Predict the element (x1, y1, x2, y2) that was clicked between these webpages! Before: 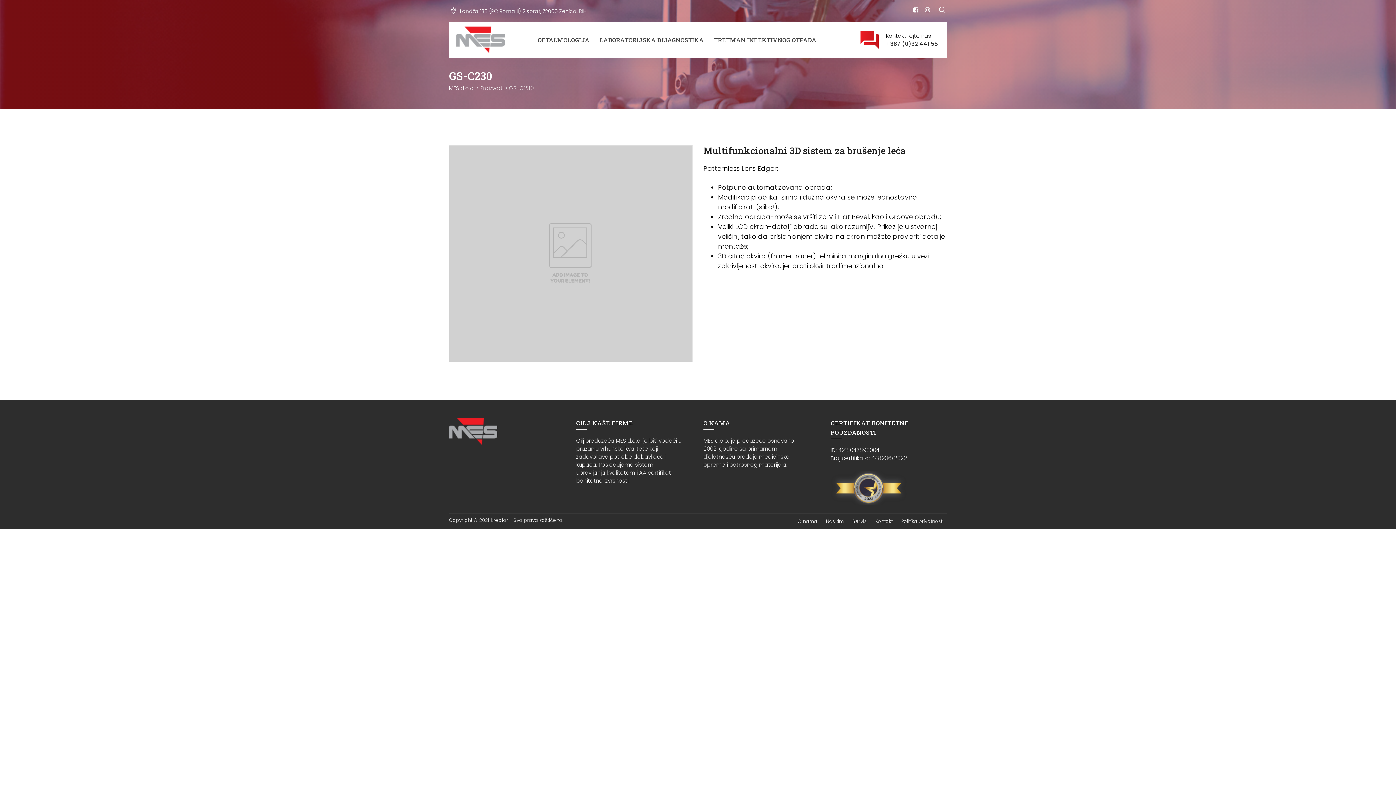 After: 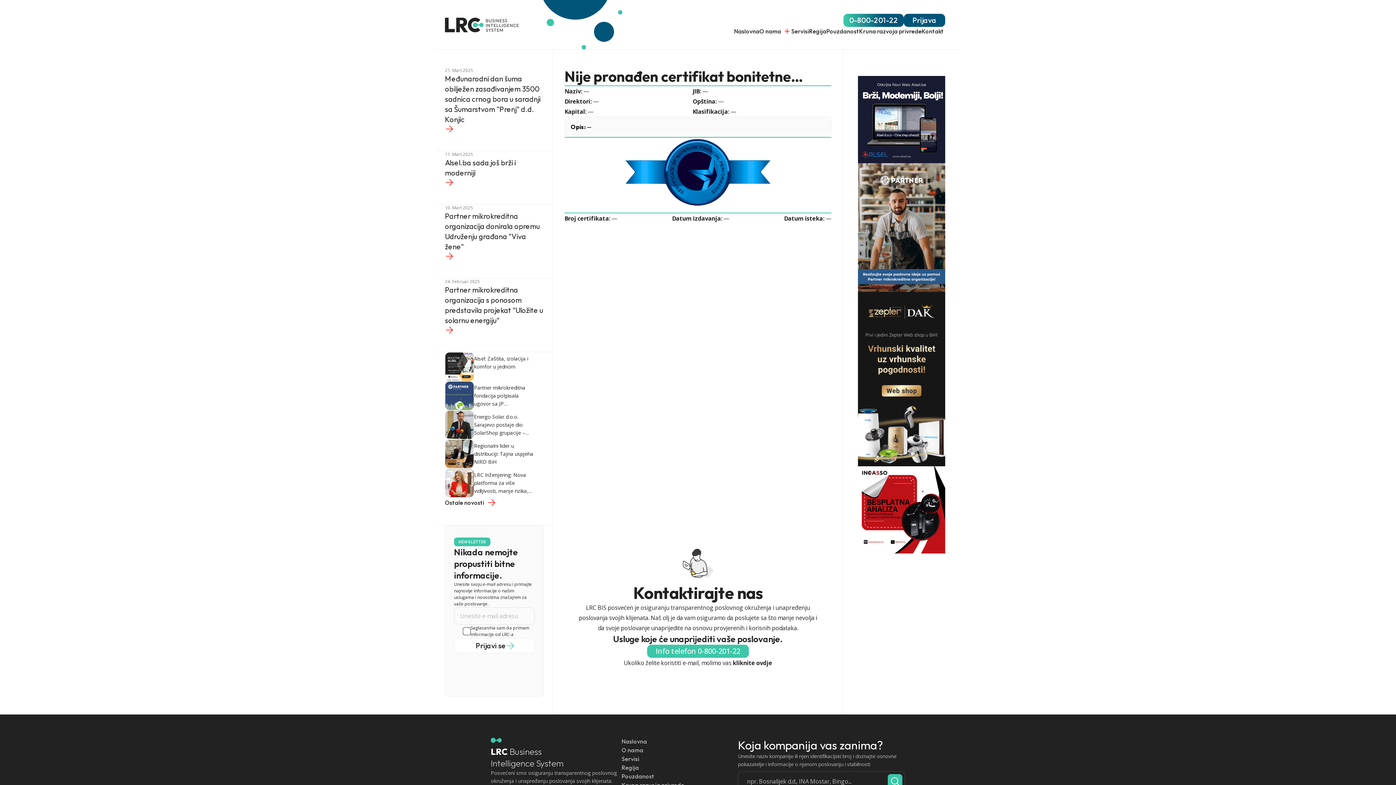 Action: bbox: (830, 483, 906, 491)